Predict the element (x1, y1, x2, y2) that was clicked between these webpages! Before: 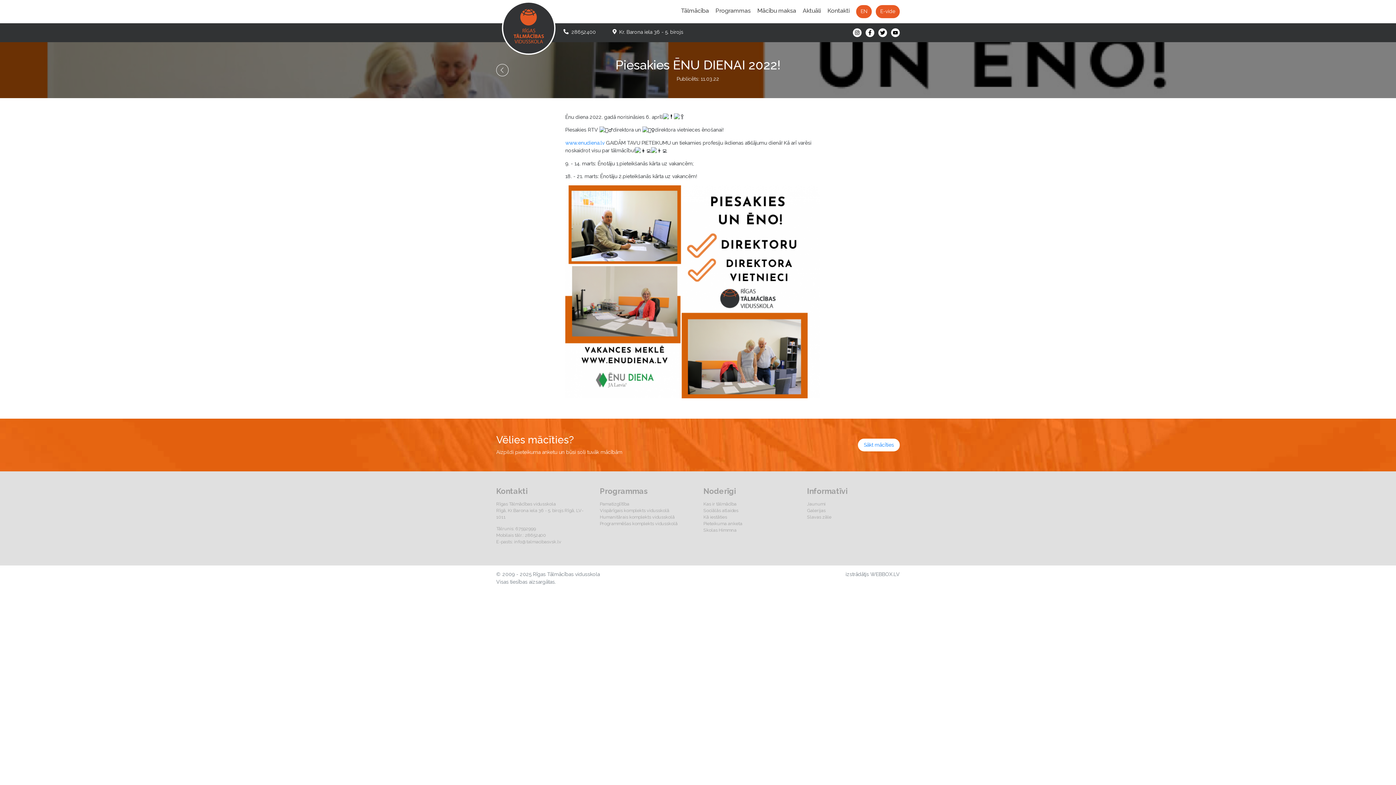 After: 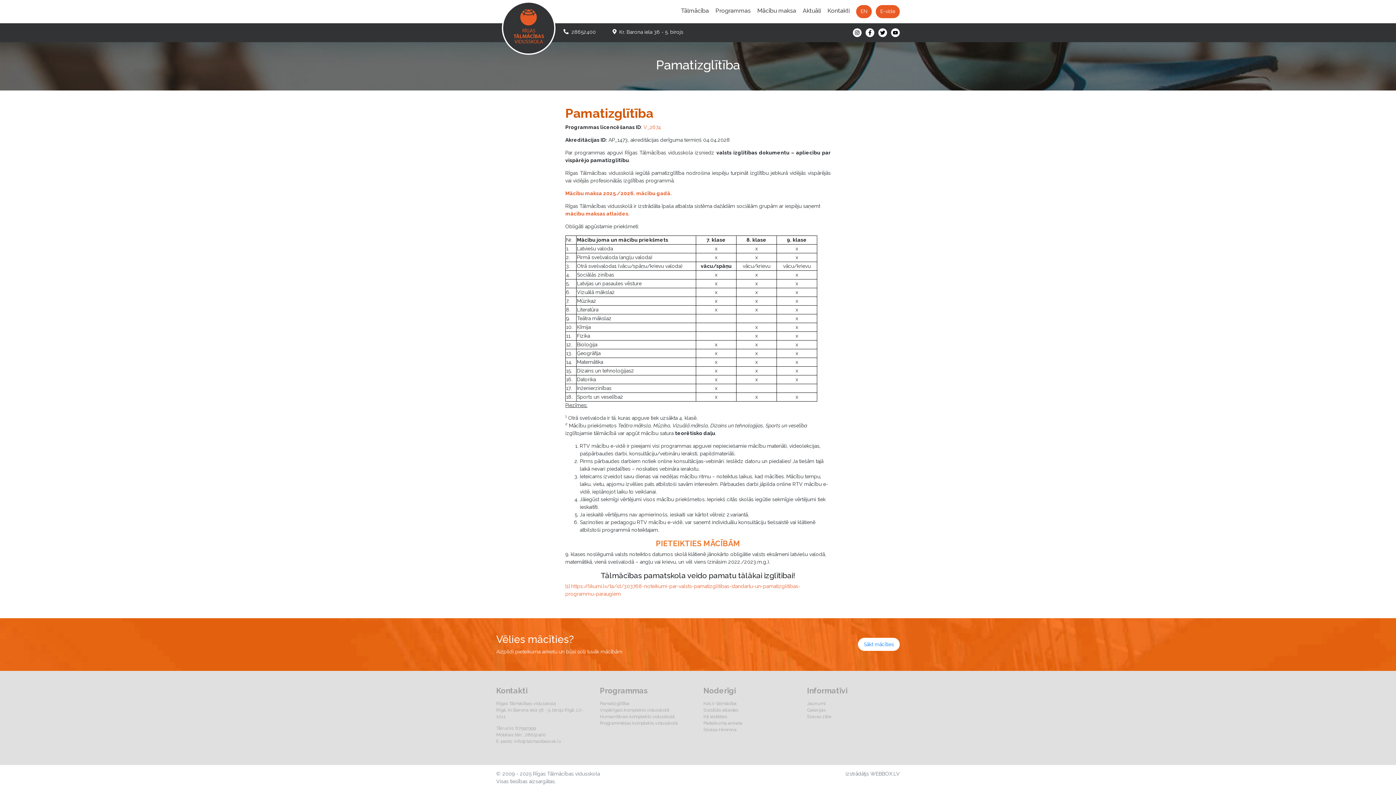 Action: label: Pamatizglītība bbox: (600, 501, 629, 506)